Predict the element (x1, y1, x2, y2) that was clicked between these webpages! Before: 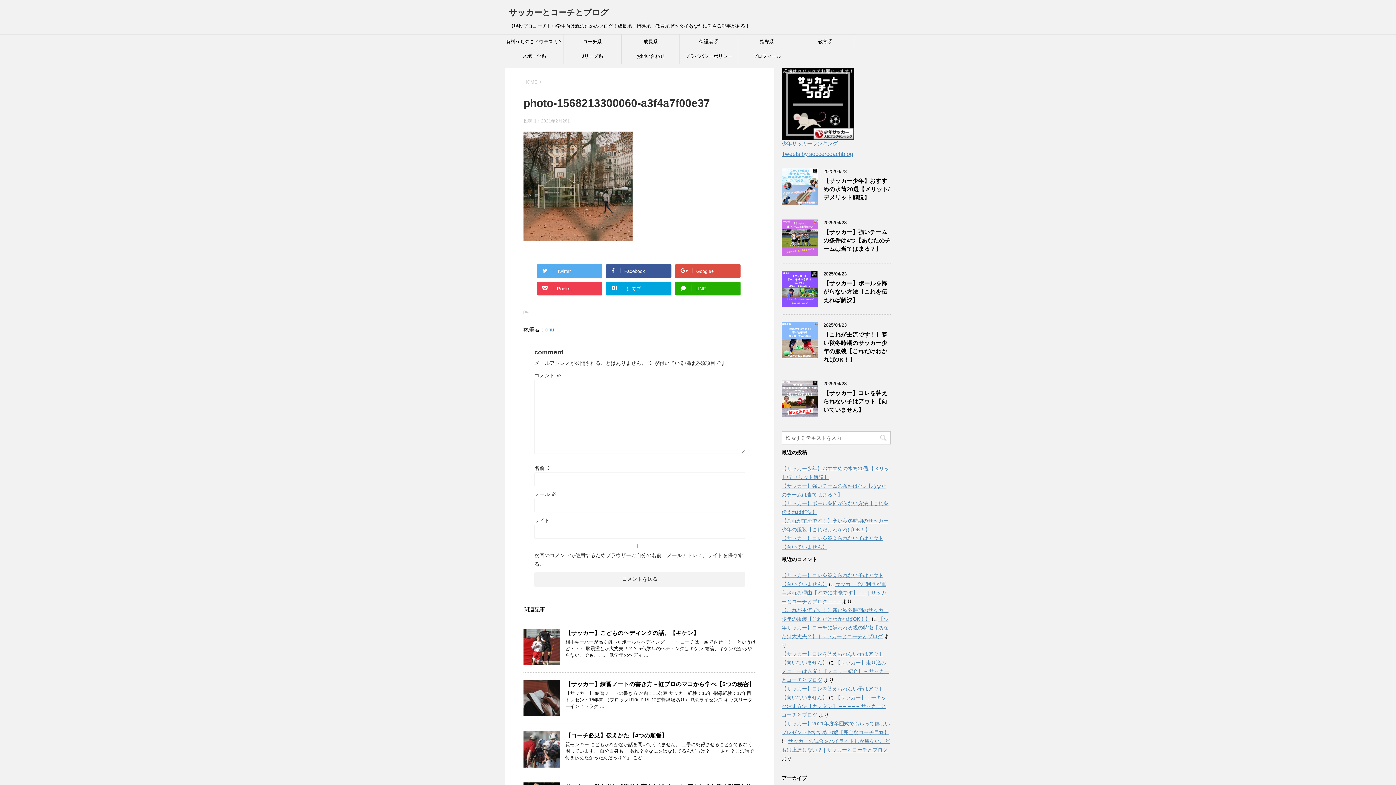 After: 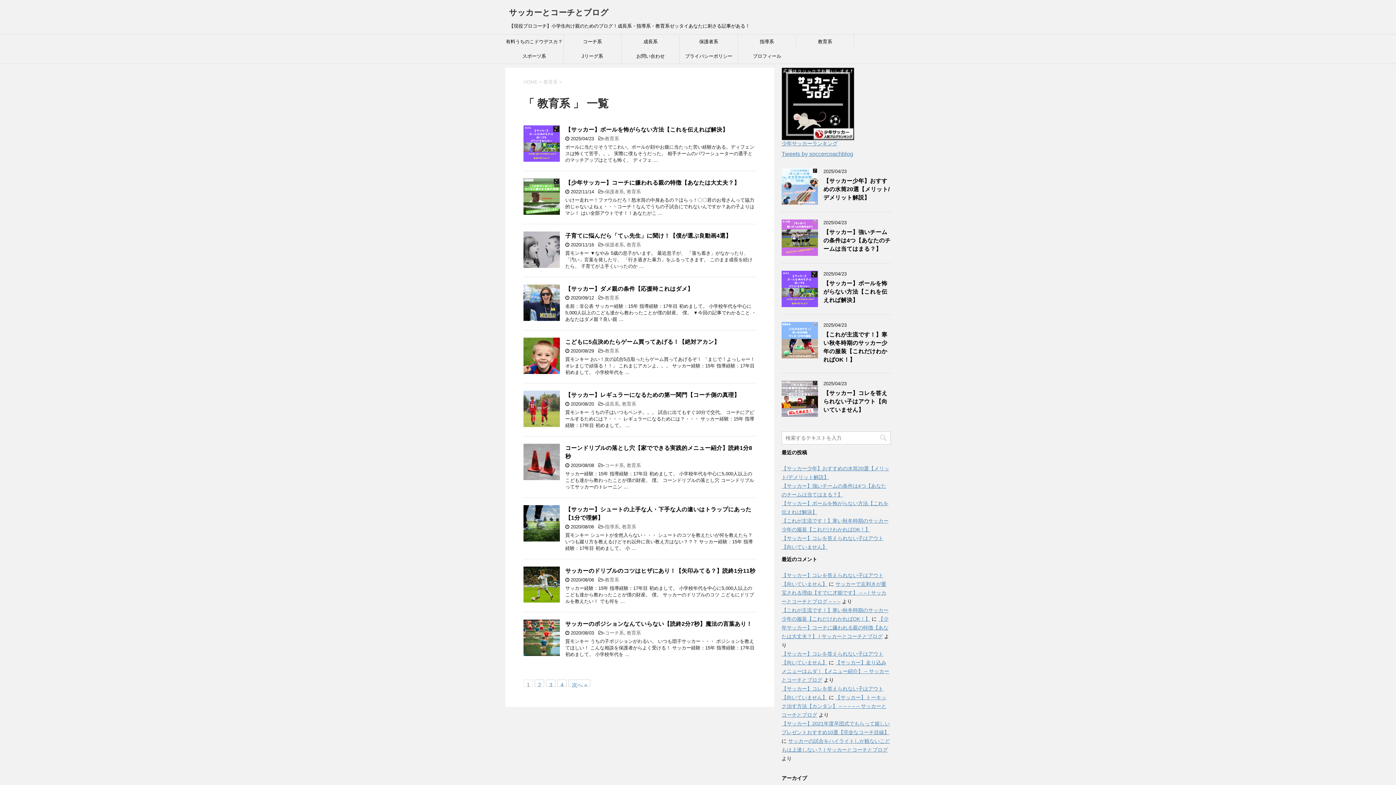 Action: bbox: (796, 34, 854, 49) label: 教育系